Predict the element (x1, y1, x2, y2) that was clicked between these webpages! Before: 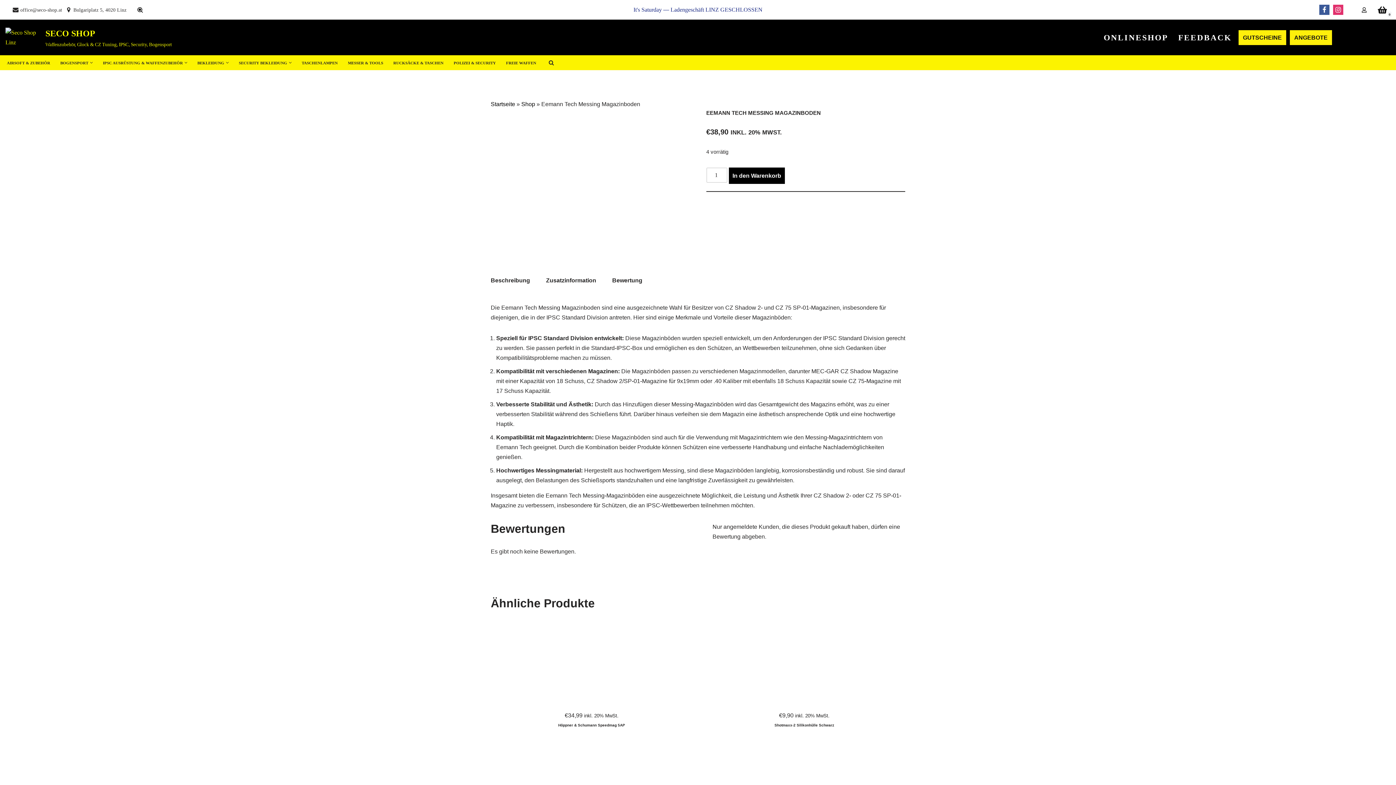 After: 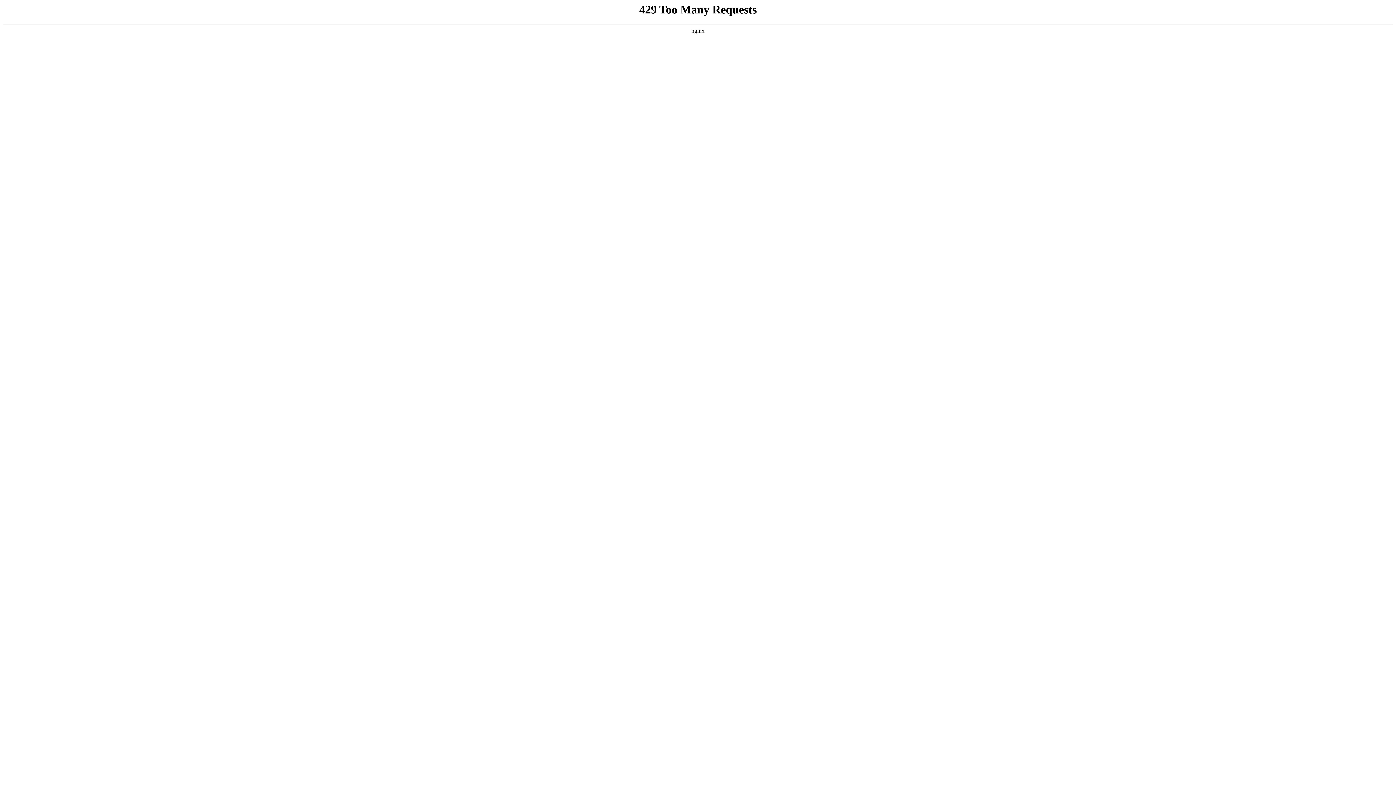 Action: bbox: (348, 58, 383, 67) label: MESSER & TOOLS